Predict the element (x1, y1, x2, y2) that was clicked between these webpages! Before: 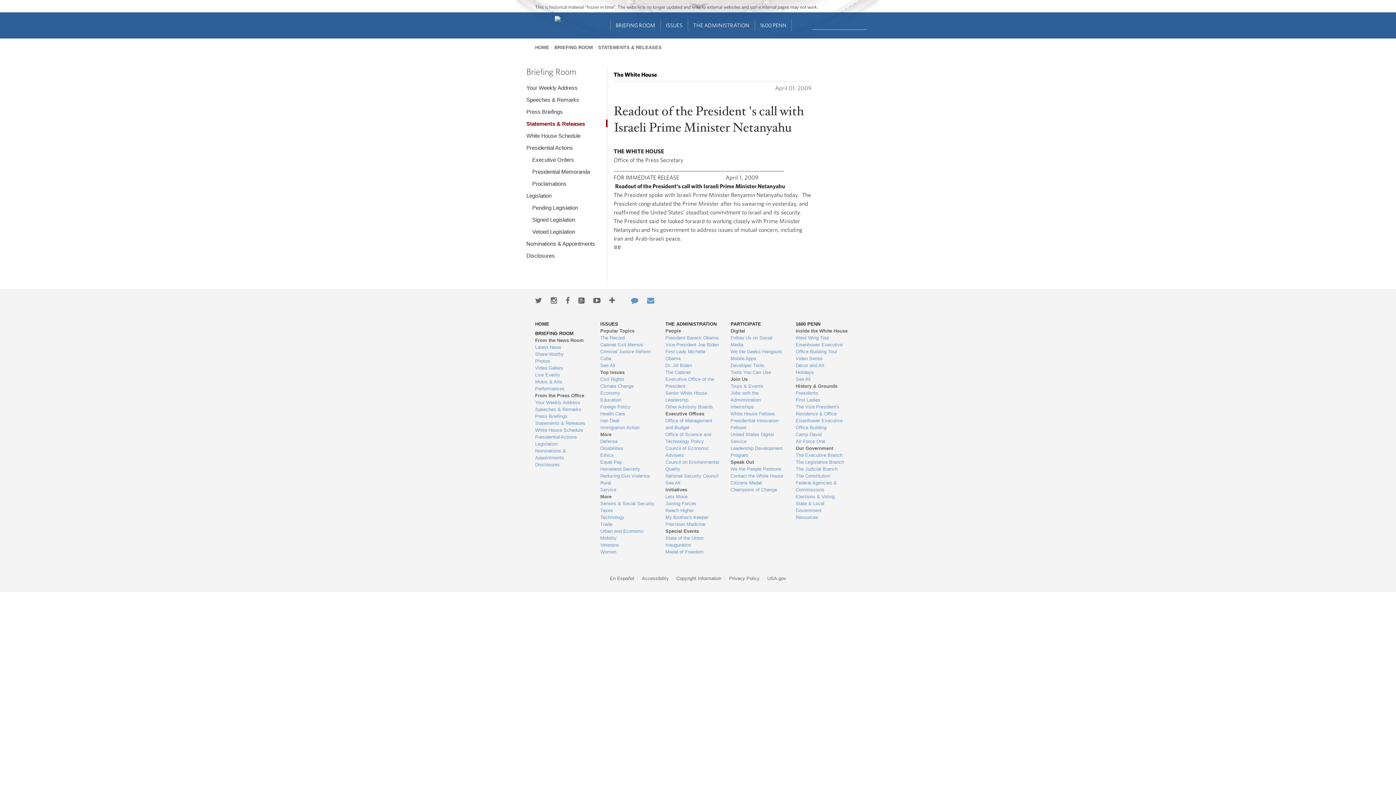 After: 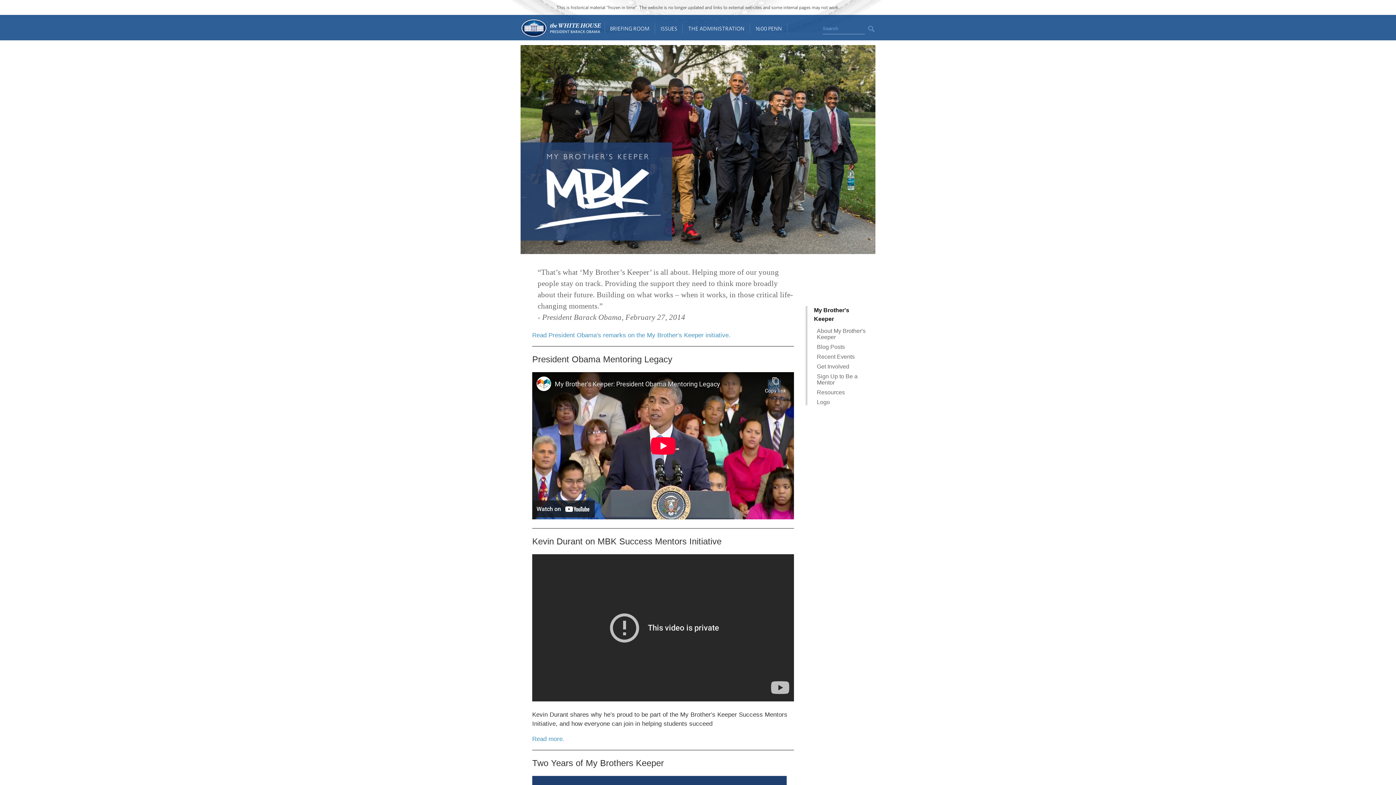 Action: bbox: (665, 514, 719, 520) label: My Brother's Keeper